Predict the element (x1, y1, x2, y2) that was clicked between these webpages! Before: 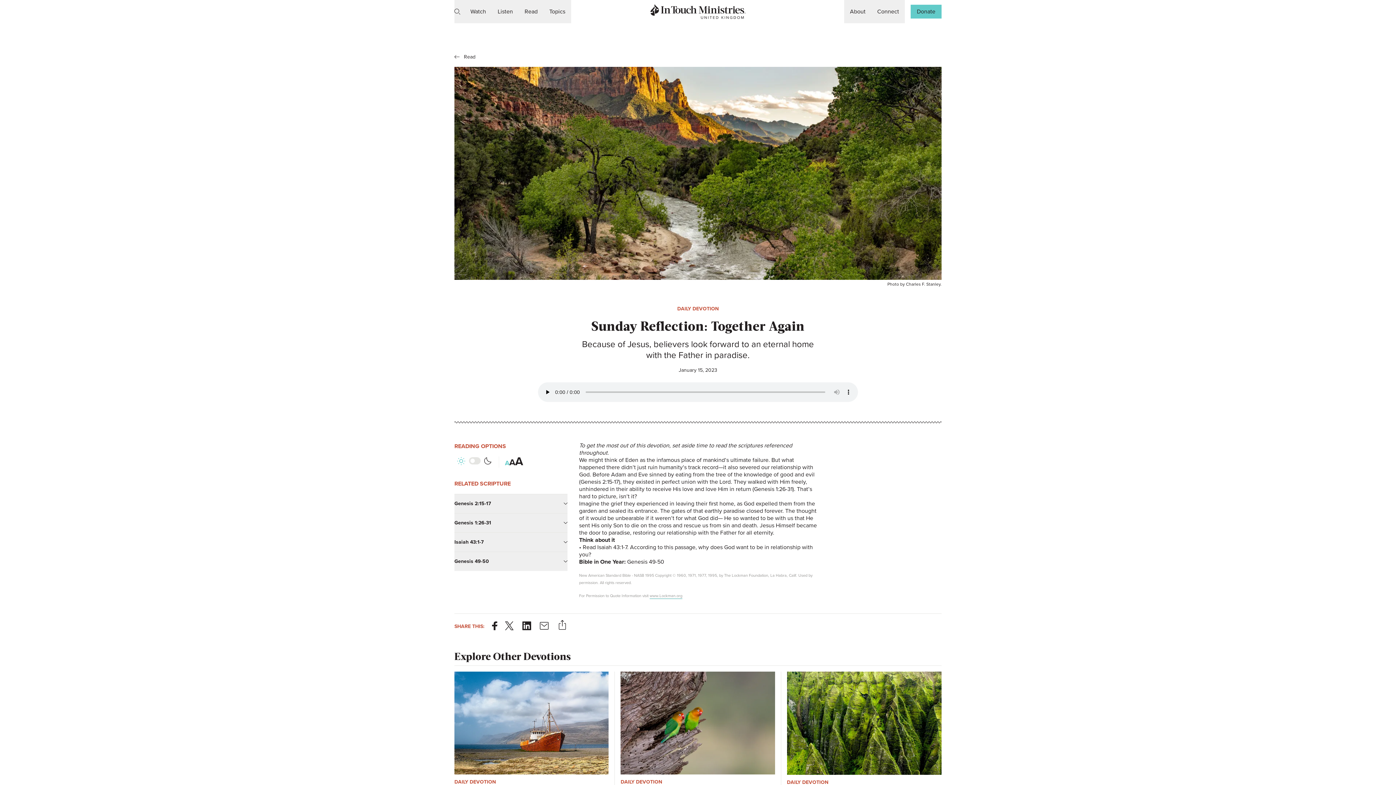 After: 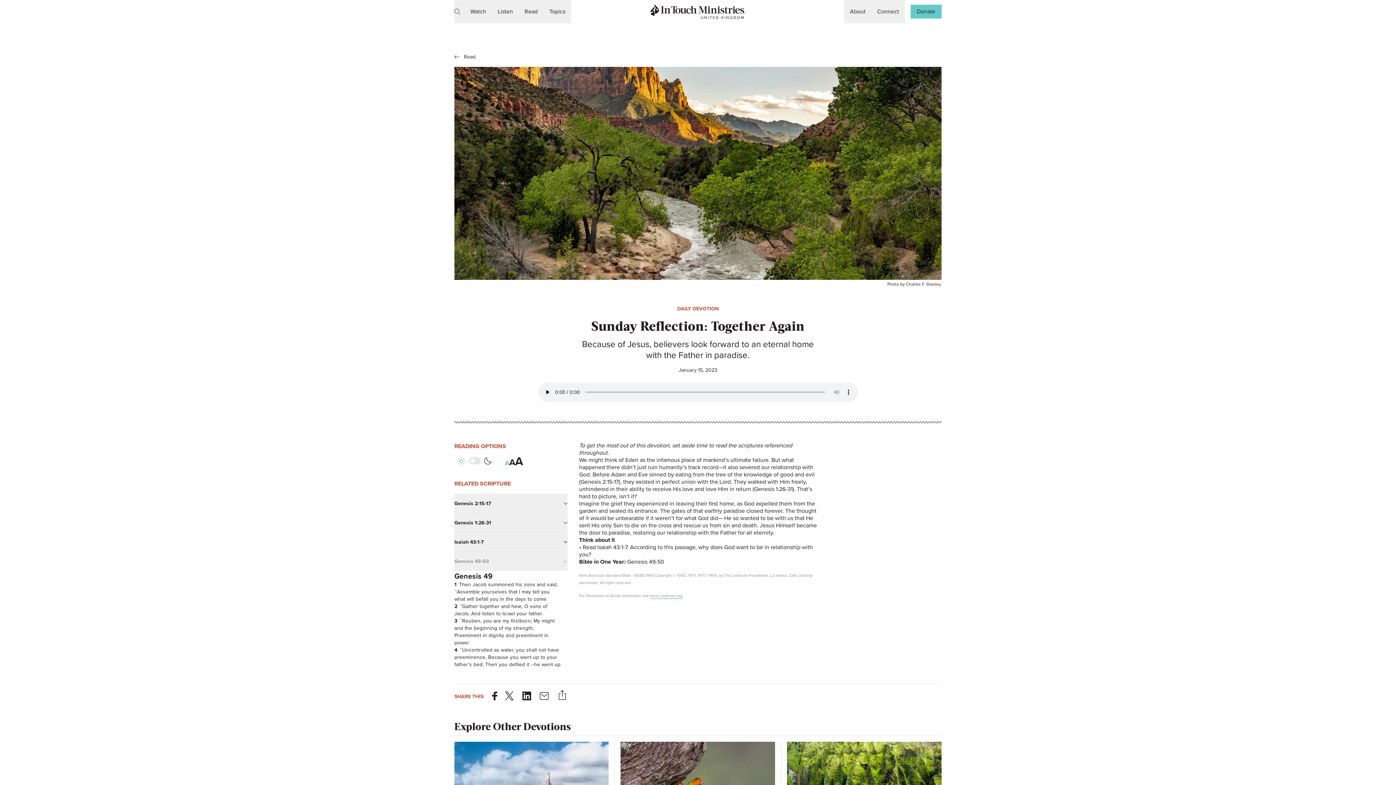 Action: bbox: (454, 552, 567, 571) label: Genesis 49-50